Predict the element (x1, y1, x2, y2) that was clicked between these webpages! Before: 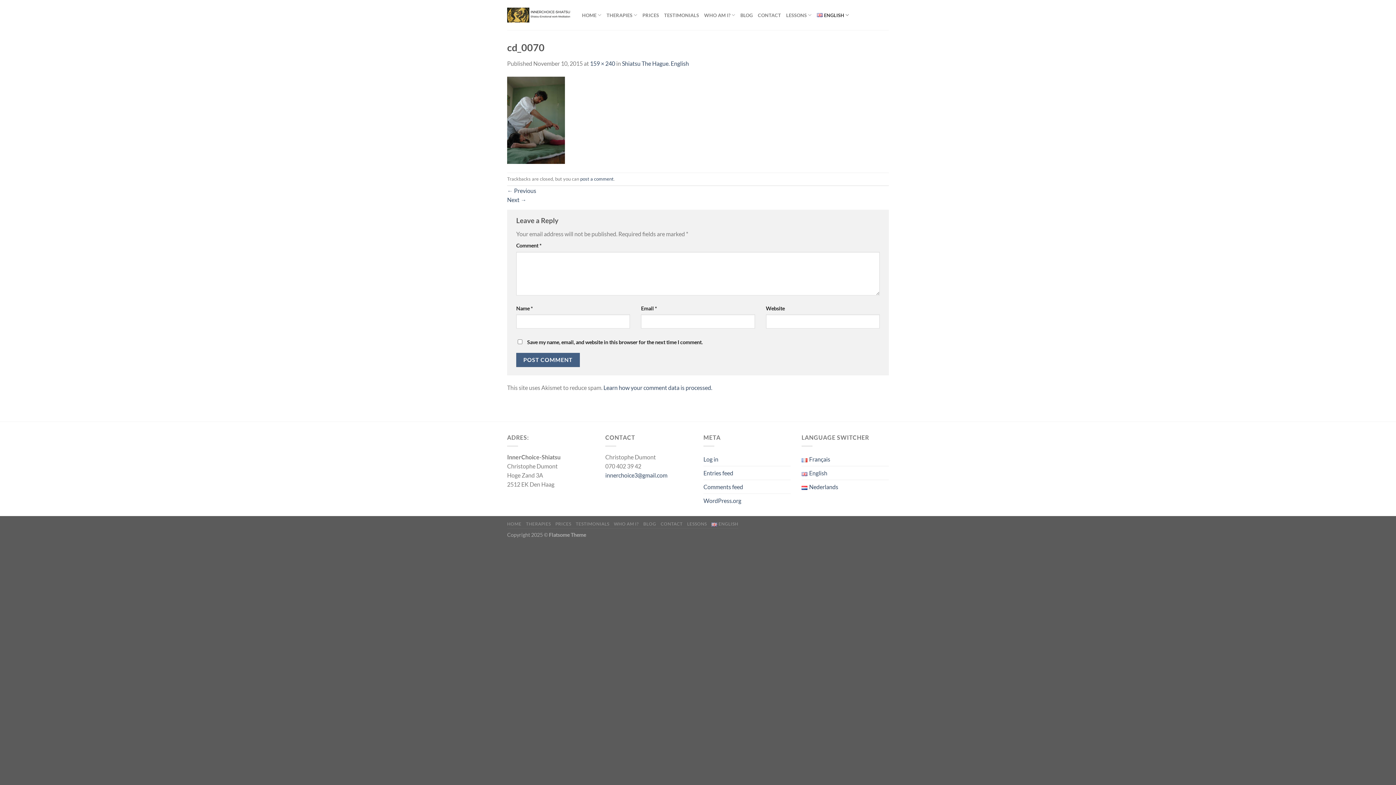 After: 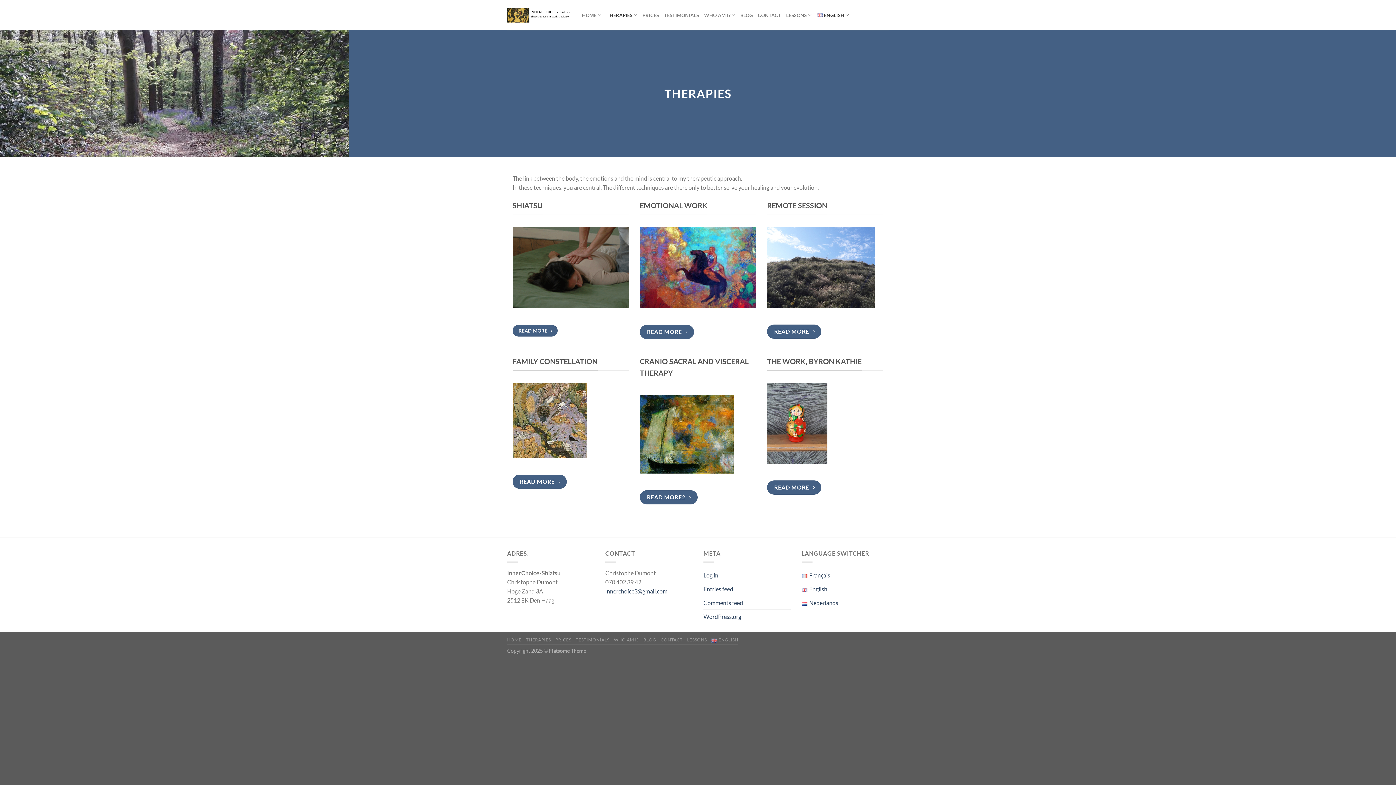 Action: bbox: (606, 7, 637, 22) label: THERAPIES